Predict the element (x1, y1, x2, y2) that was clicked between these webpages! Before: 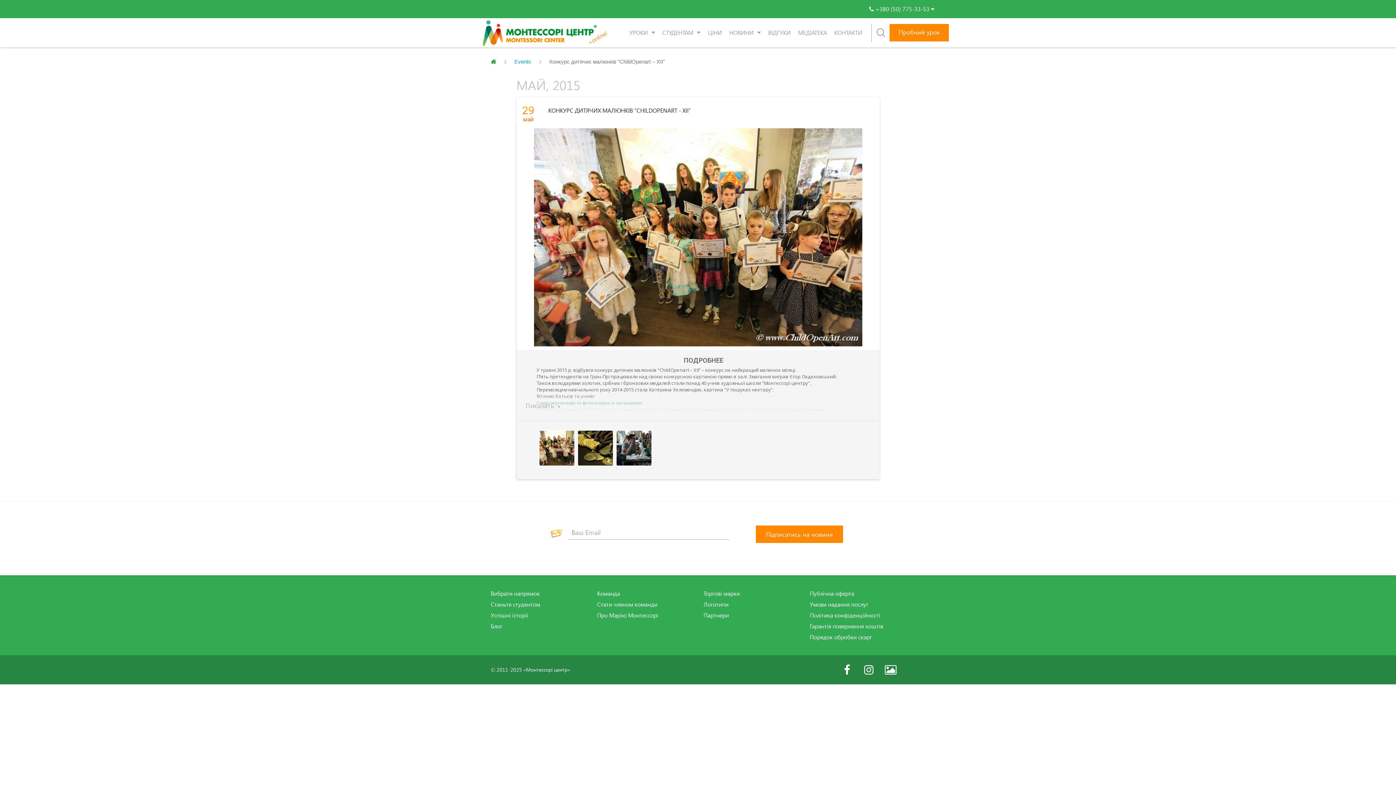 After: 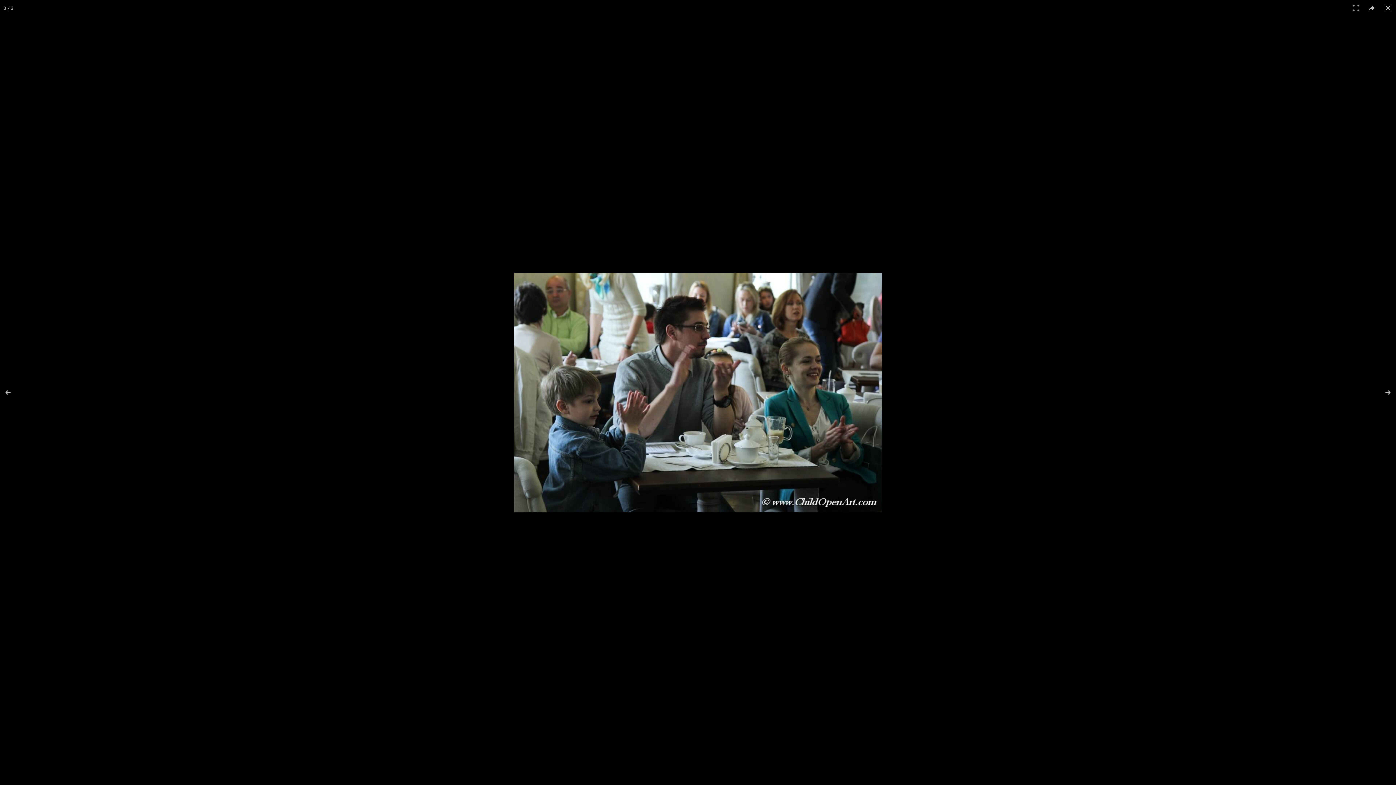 Action: bbox: (616, 430, 652, 466)